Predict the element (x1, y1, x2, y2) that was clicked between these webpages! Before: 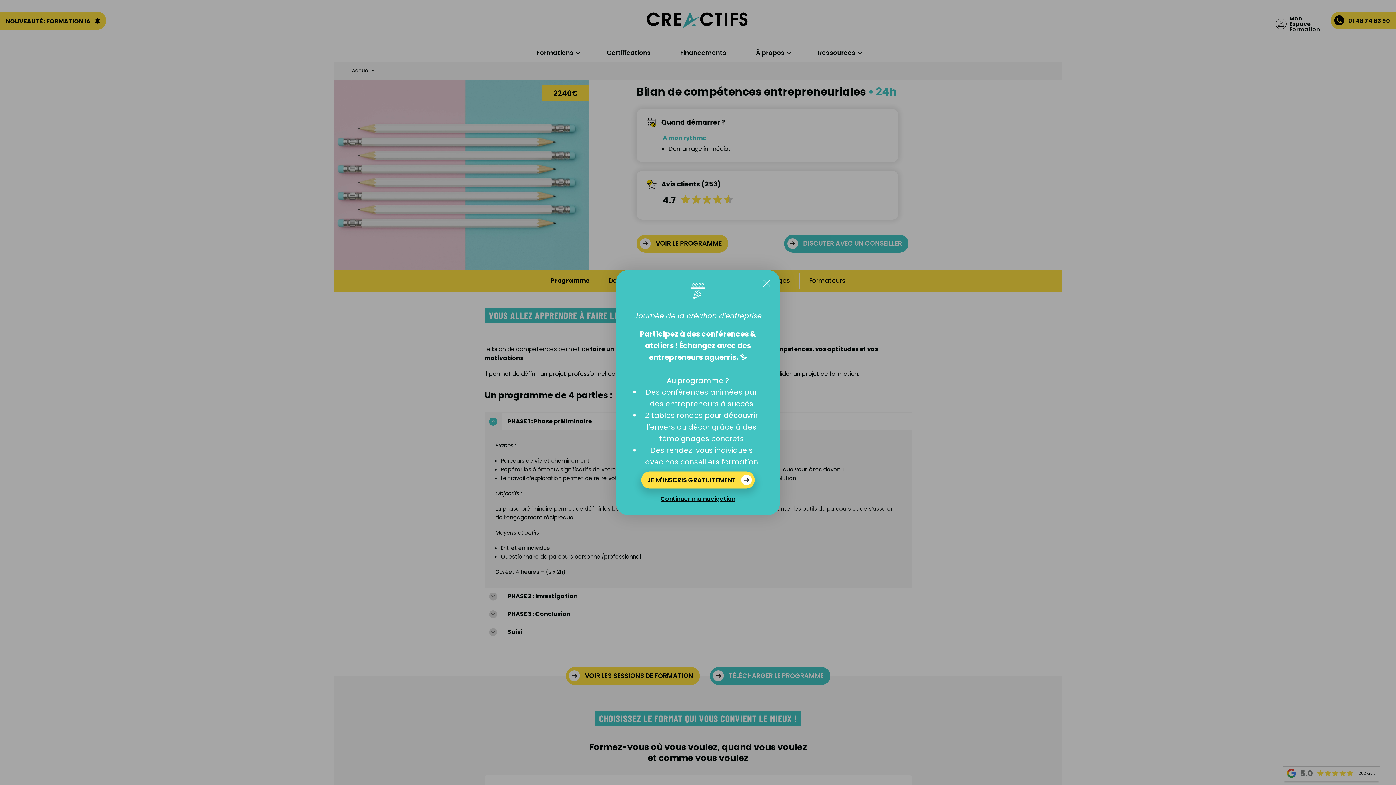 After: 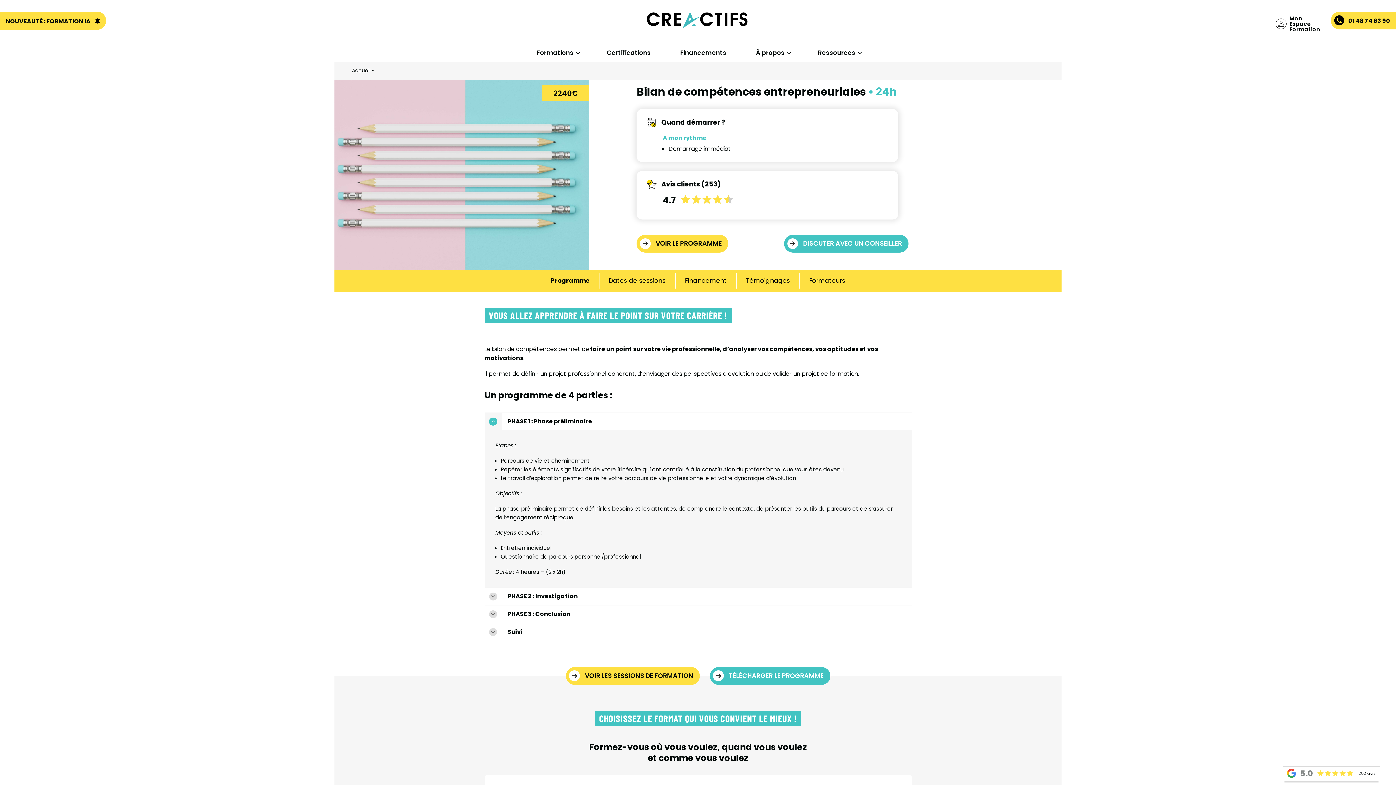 Action: bbox: (660, 494, 735, 503) label: Continuer ma navigation